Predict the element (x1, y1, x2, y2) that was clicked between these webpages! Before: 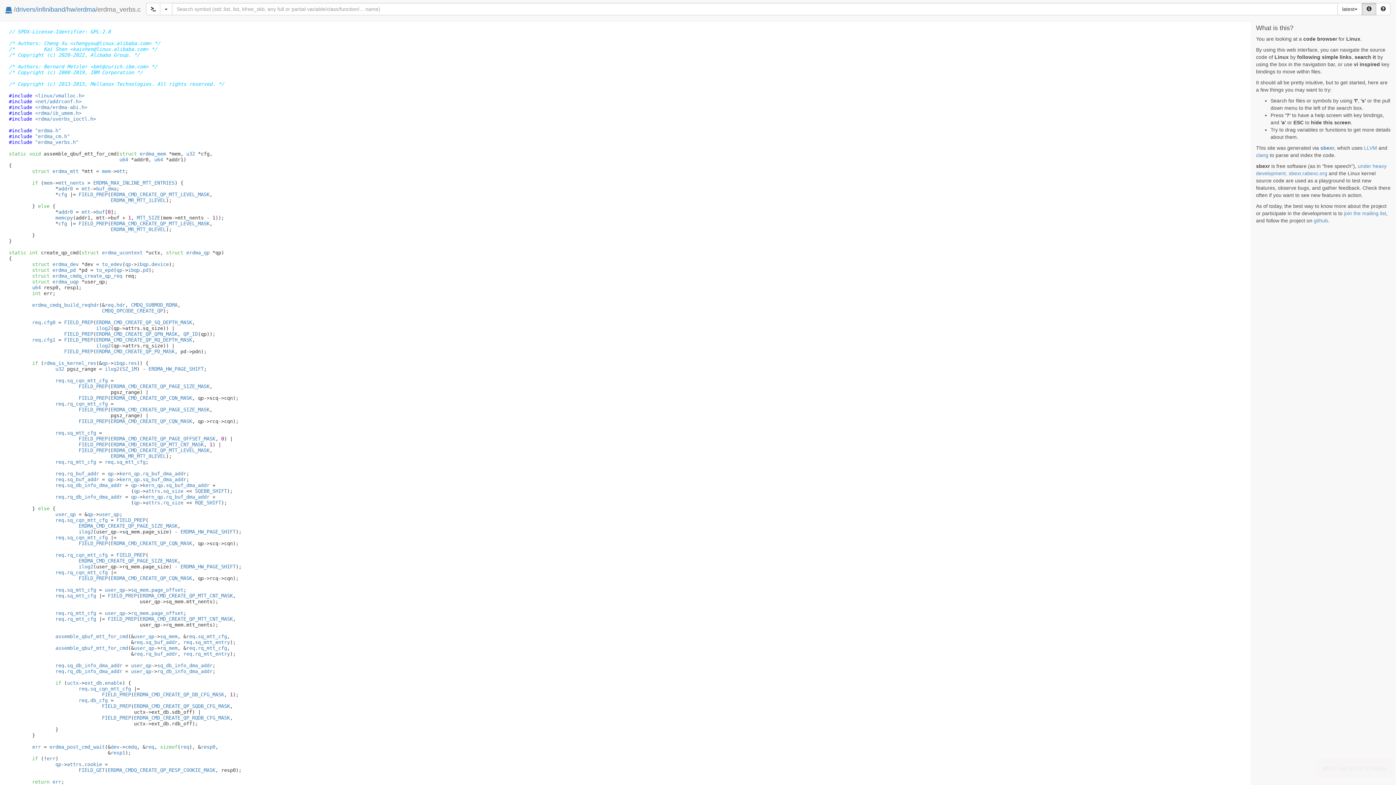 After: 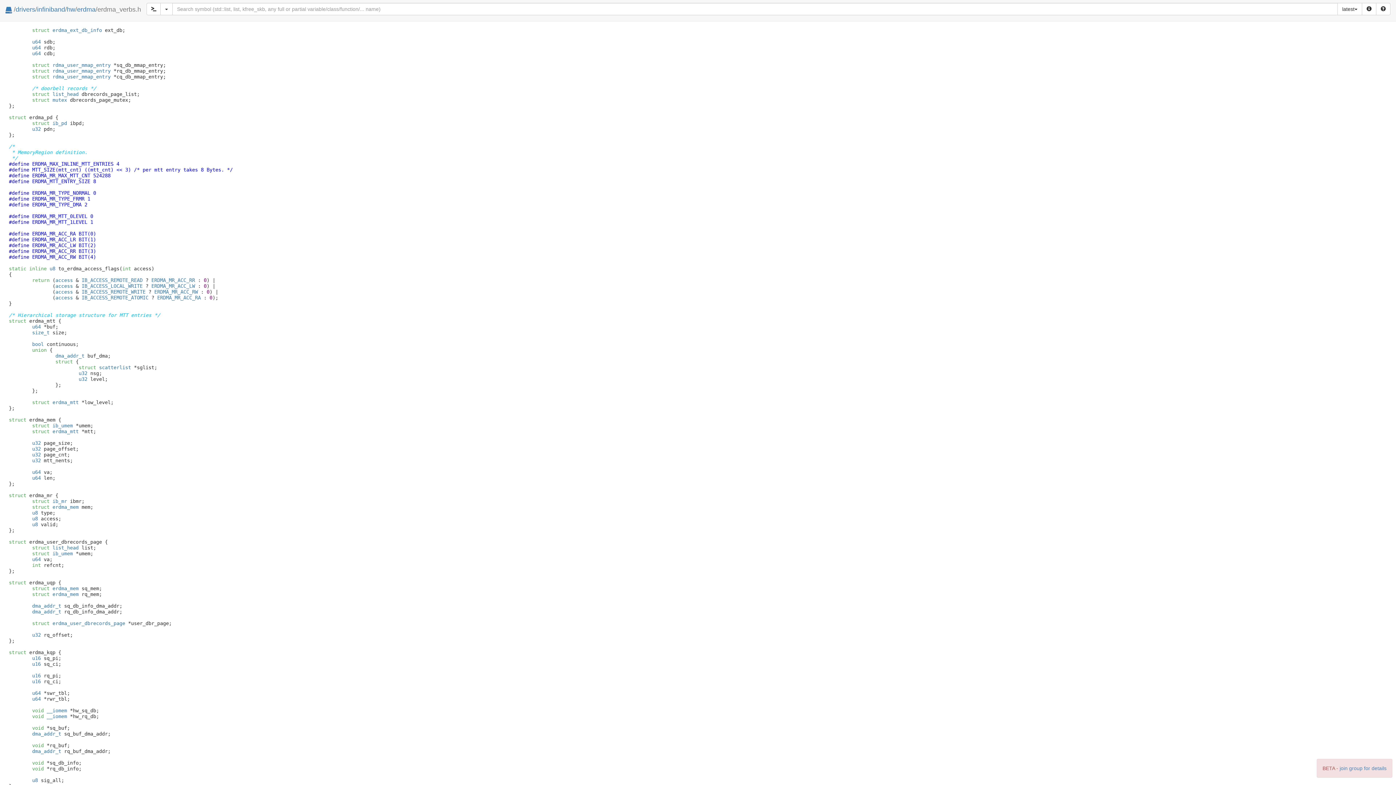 Action: bbox: (84, 680, 102, 686) label: ext_db